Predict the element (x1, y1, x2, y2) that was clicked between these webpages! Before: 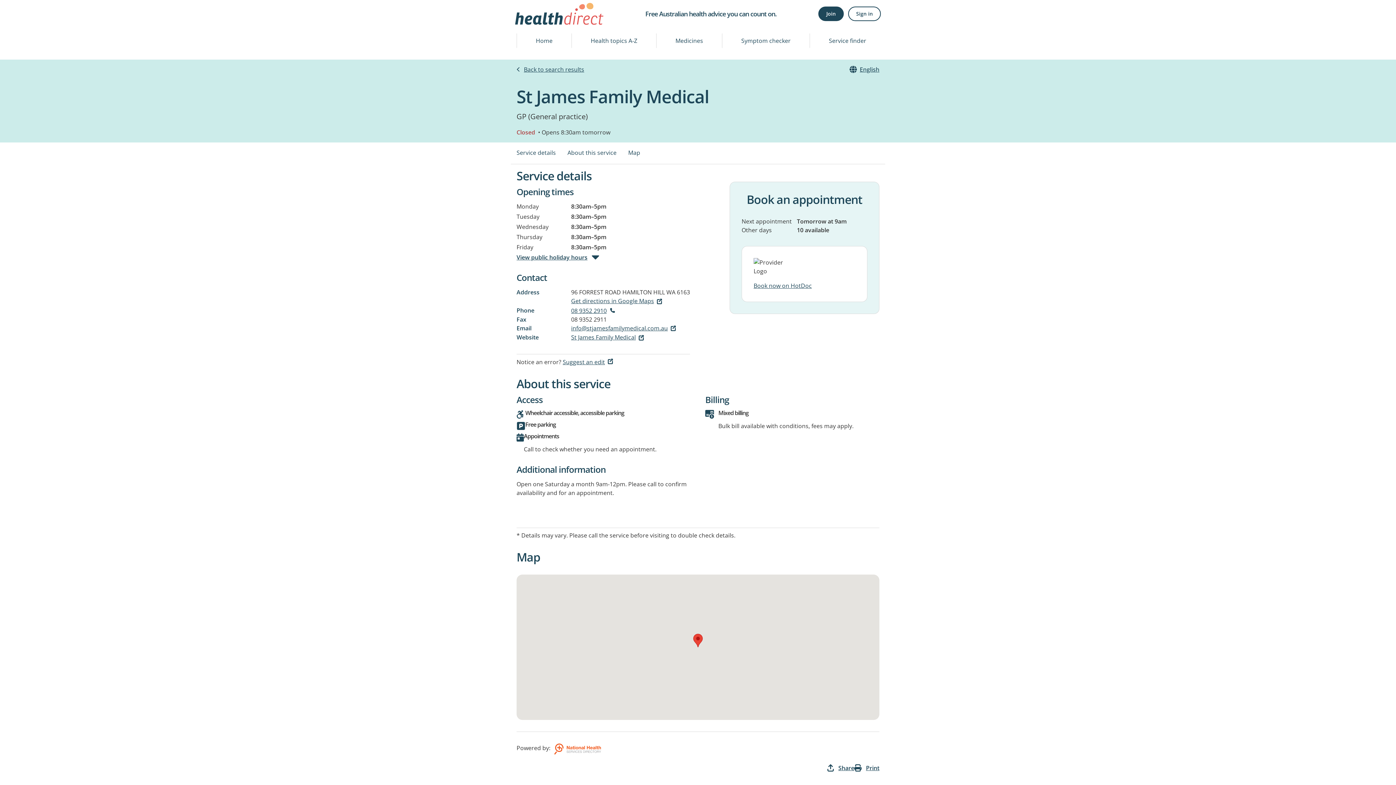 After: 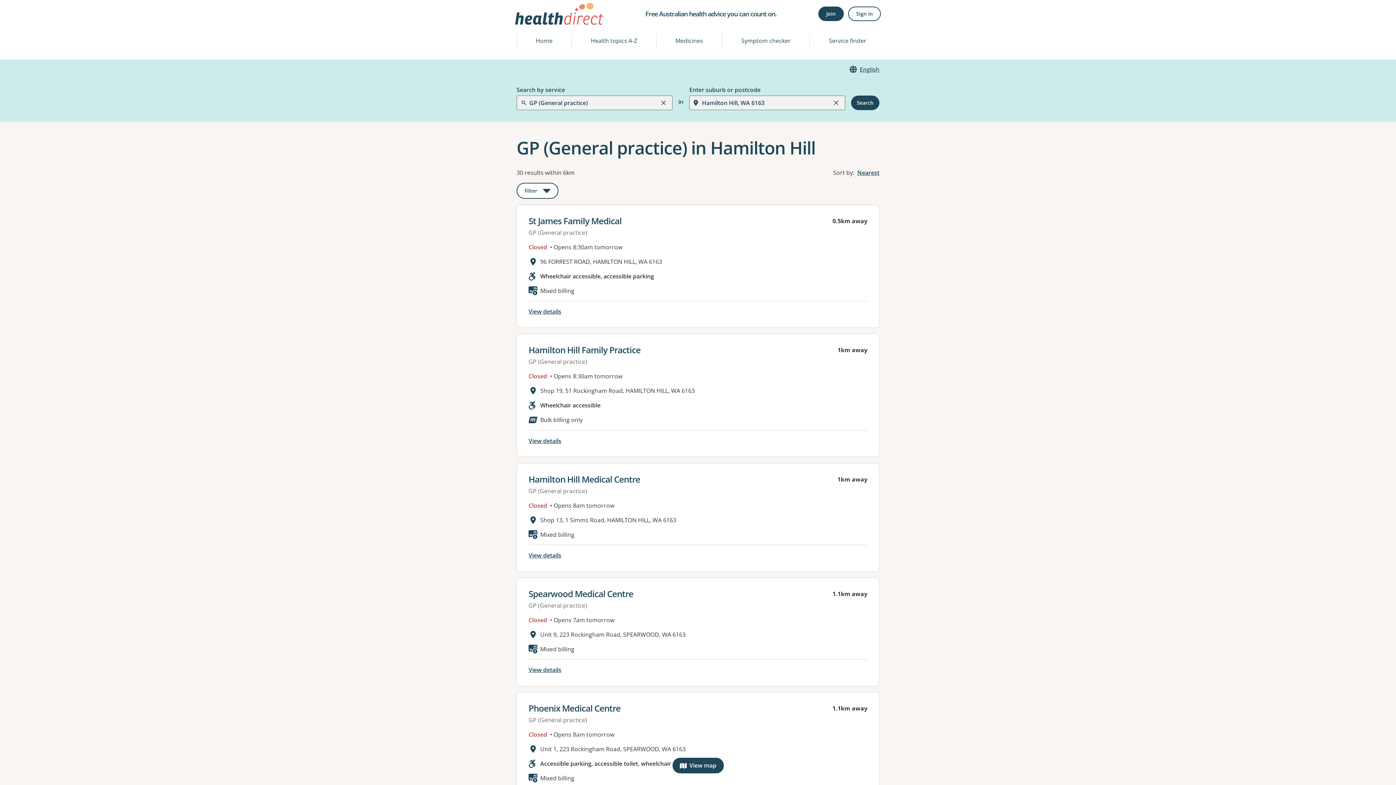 Action: bbox: (516, 65, 584, 73) label: Back to search results